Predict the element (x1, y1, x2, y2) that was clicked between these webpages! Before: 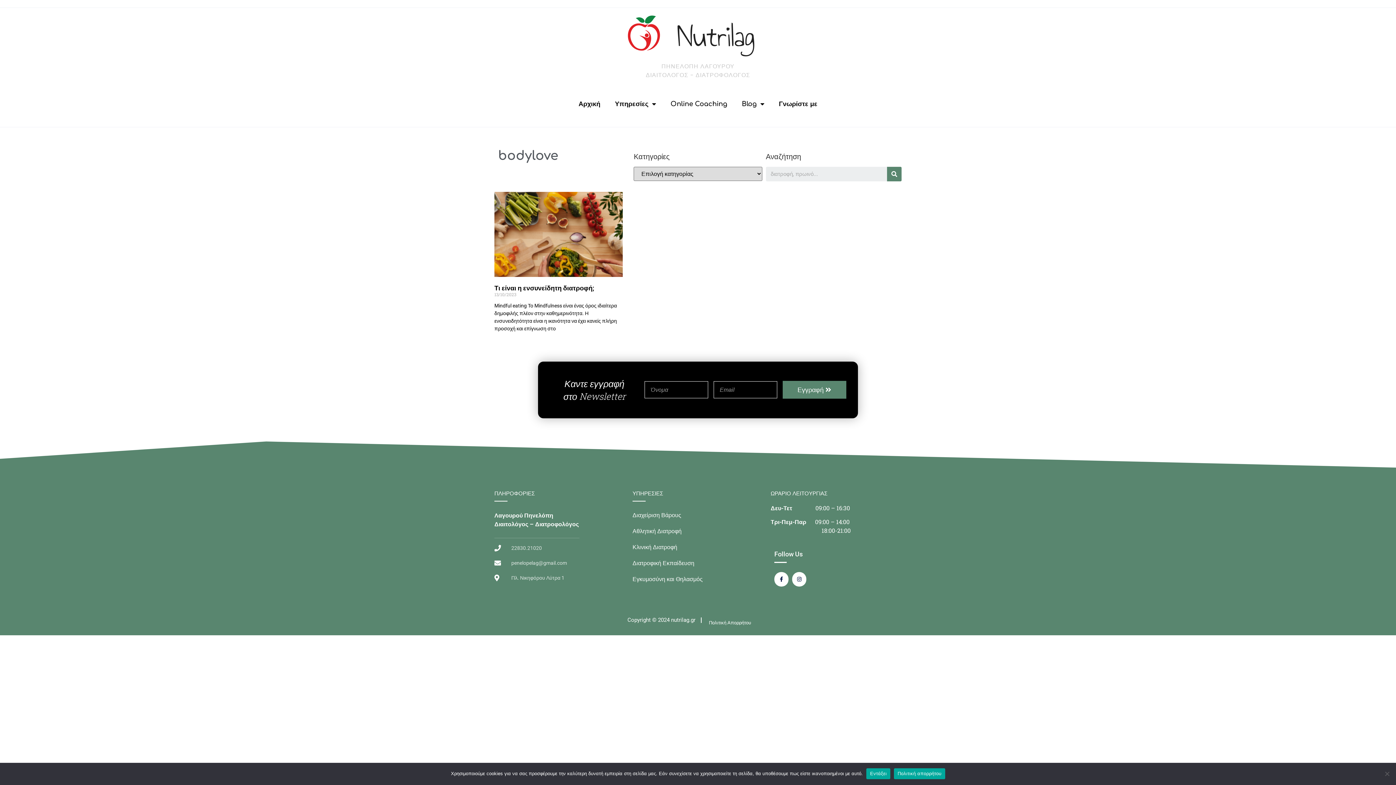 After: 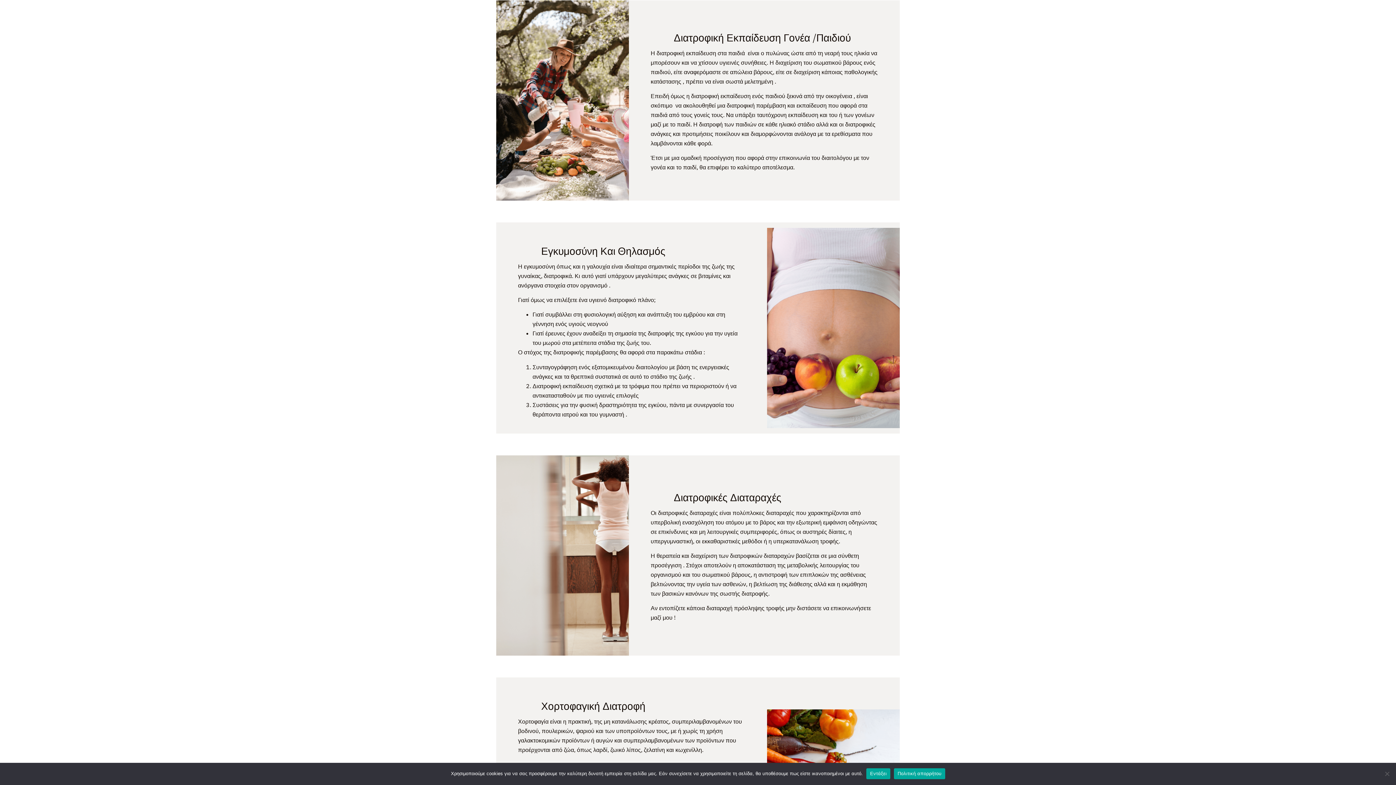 Action: bbox: (632, 559, 763, 567) label: Διατροφική Εκπαίδευση